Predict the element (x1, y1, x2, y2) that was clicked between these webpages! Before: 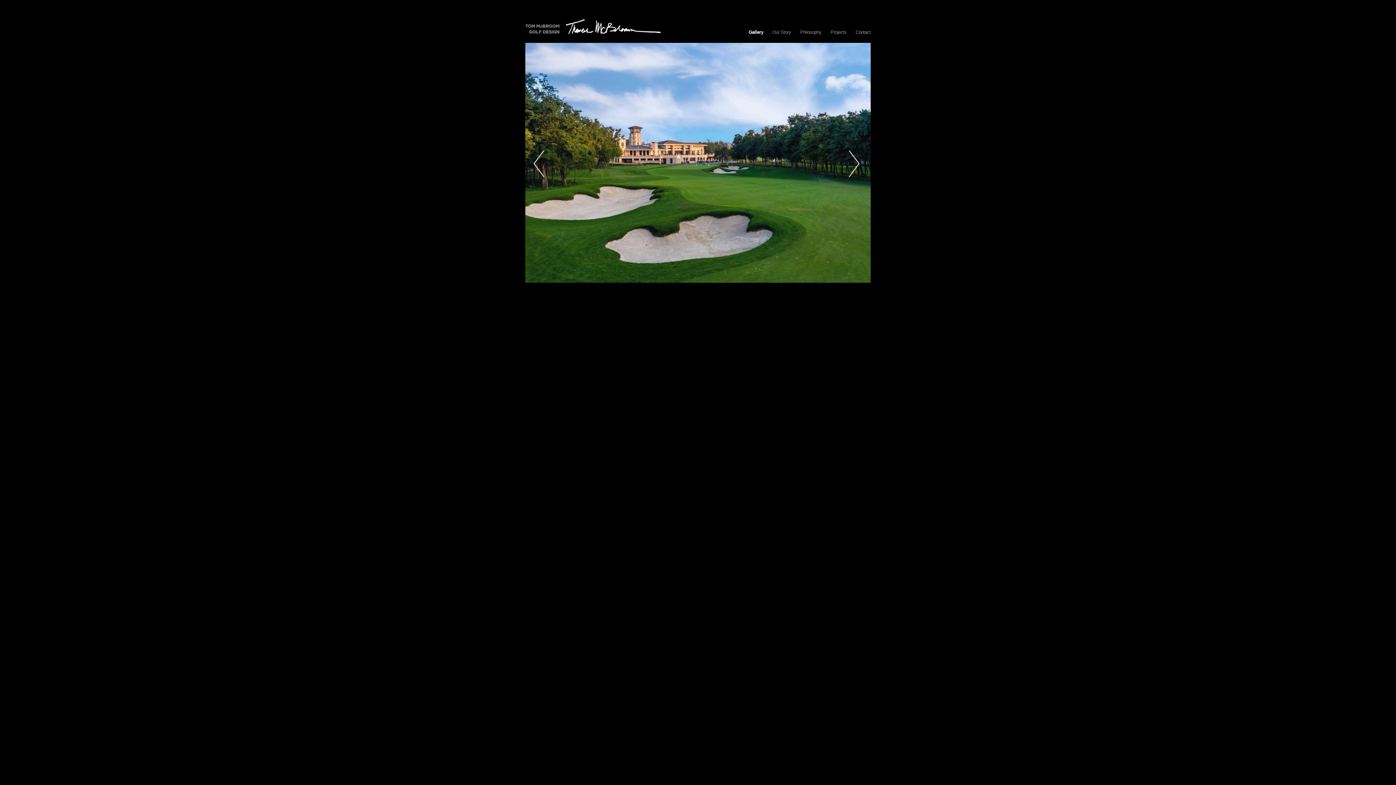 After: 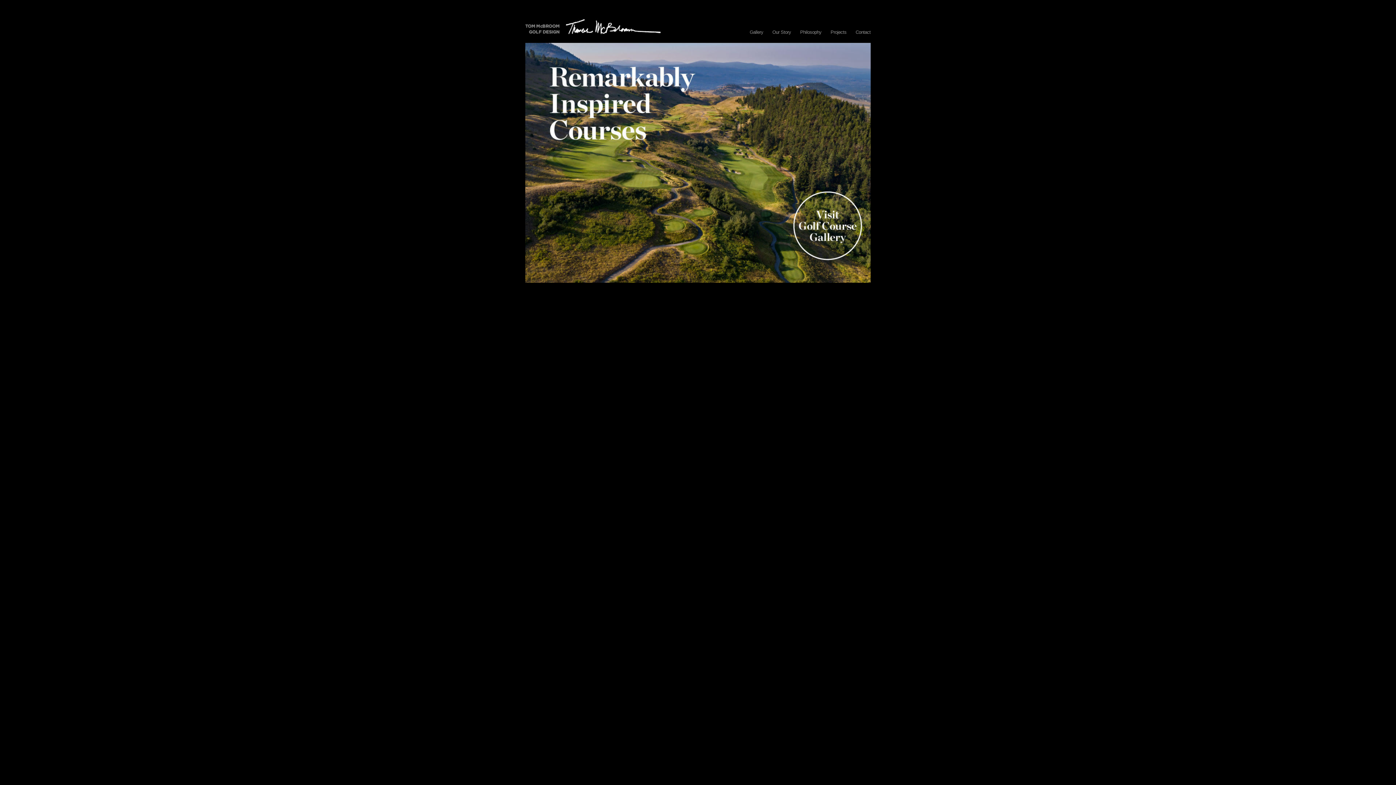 Action: bbox: (525, 18, 699, 34) label: Thomas McBroom Associates